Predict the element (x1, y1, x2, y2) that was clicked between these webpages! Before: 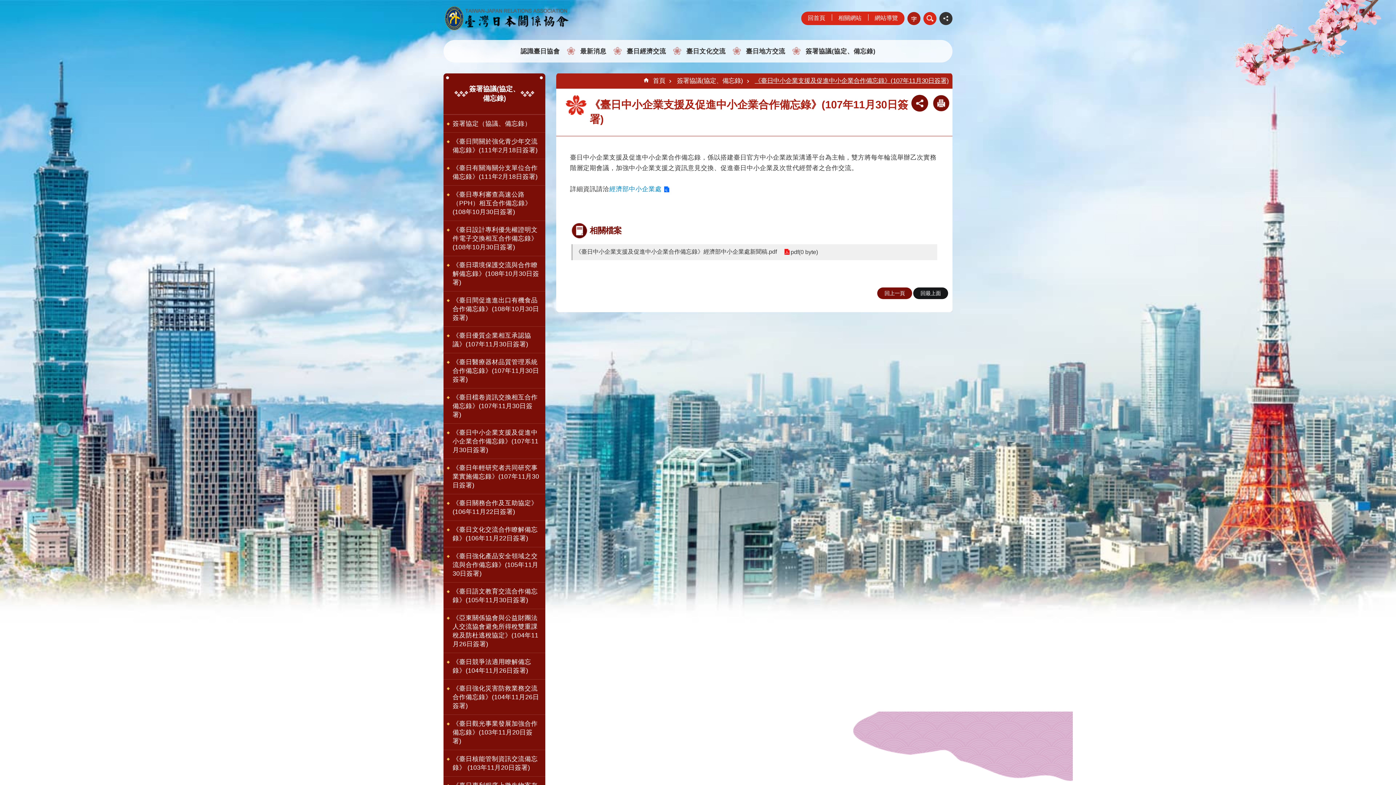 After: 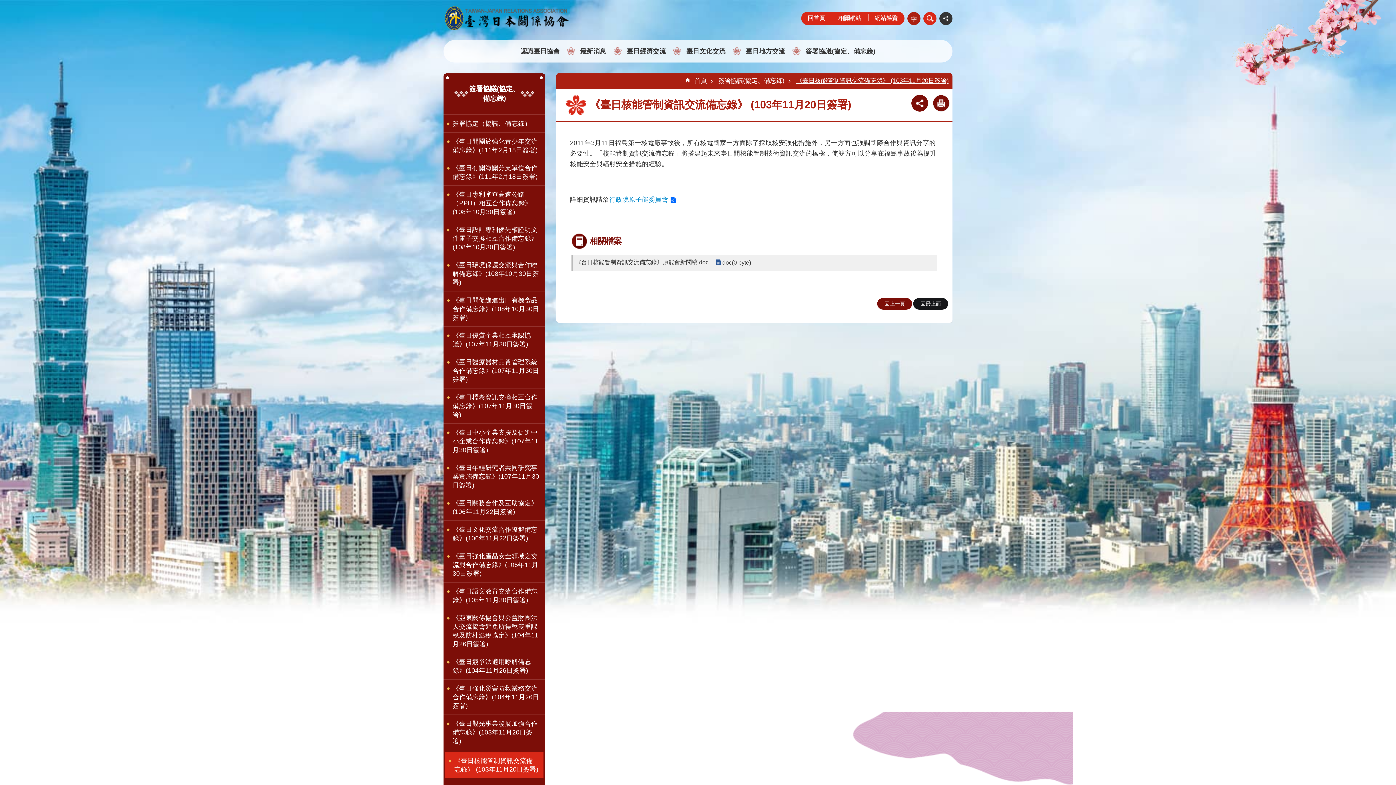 Action: label: 《臺日核能管制資訊交流備忘錄》 (103年11月20日簽署) bbox: (443, 750, 545, 776)